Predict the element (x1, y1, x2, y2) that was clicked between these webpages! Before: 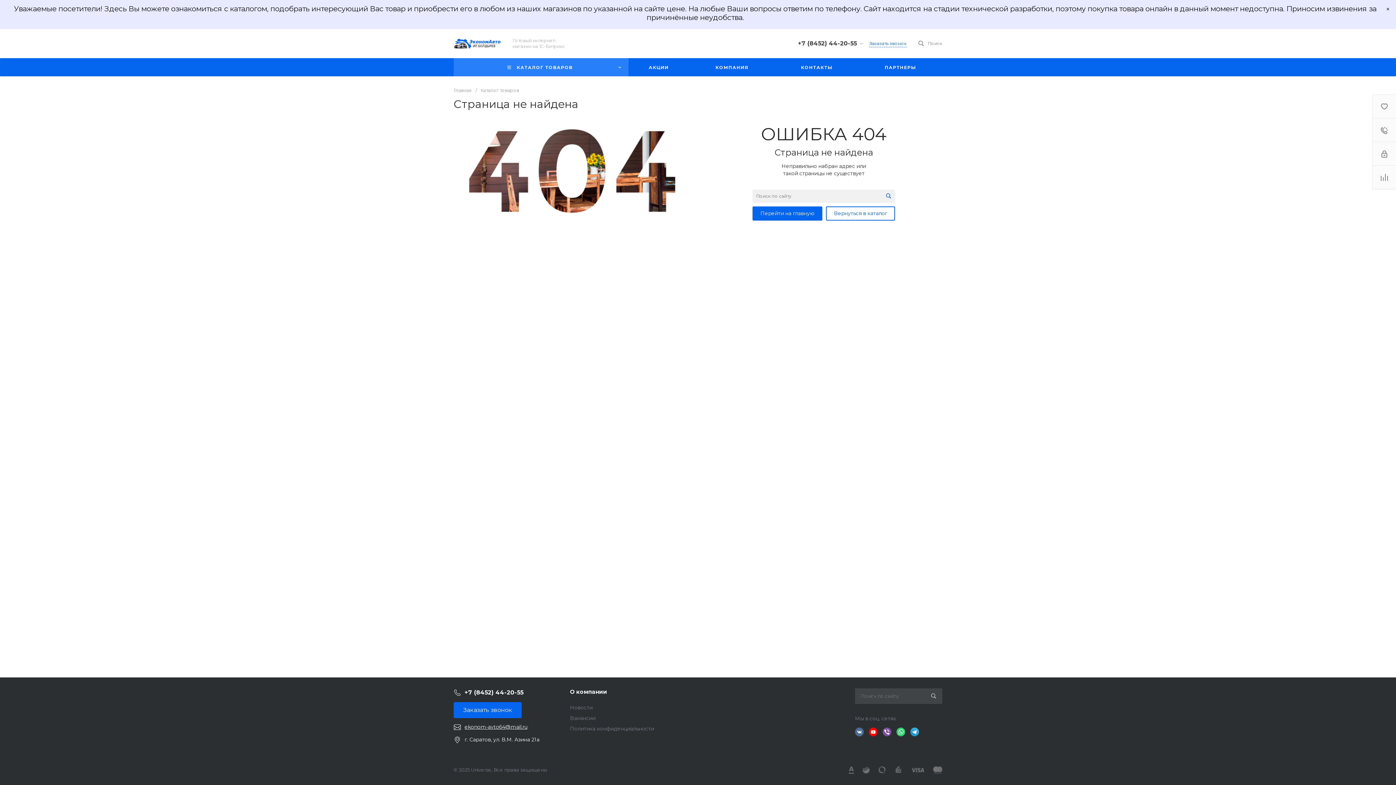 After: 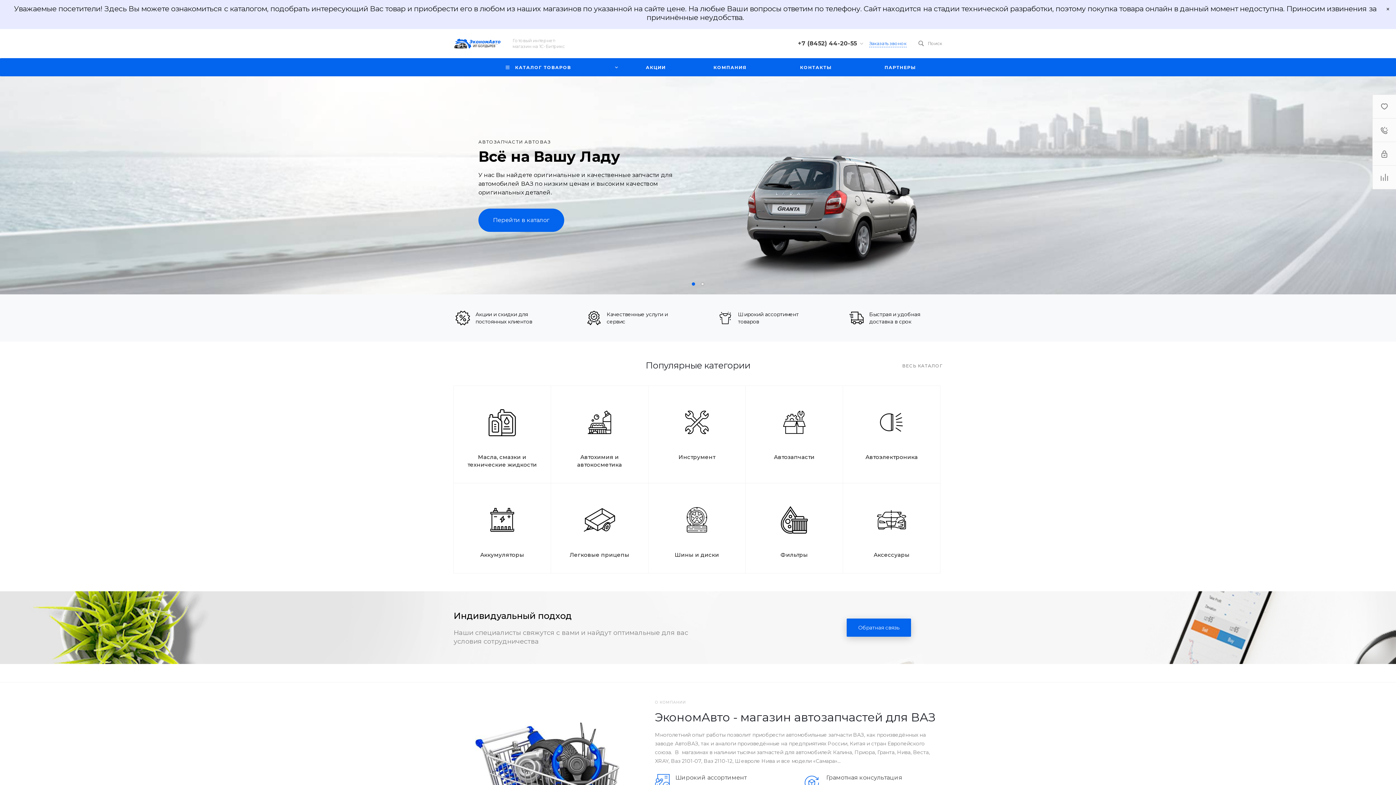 Action: bbox: (453, 38, 501, 48) label:  
